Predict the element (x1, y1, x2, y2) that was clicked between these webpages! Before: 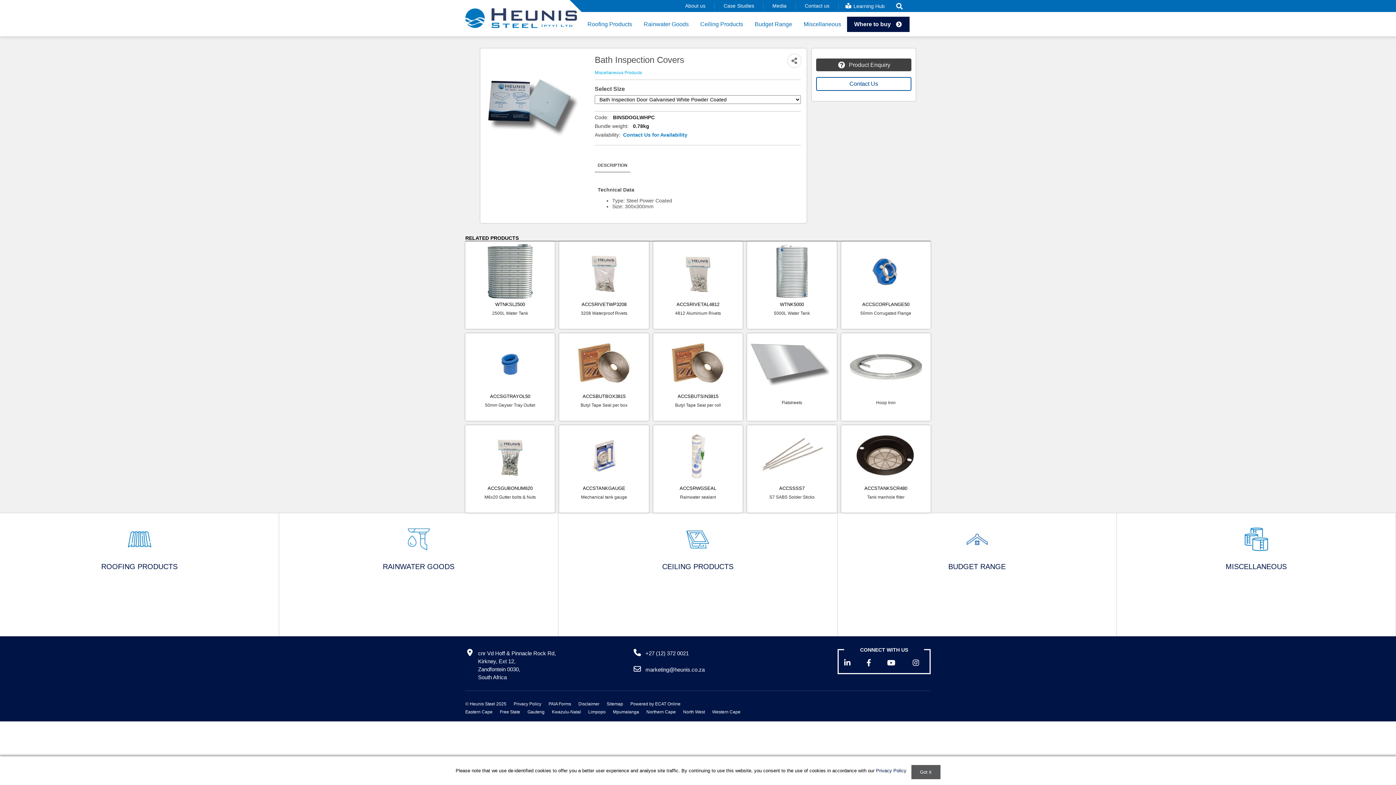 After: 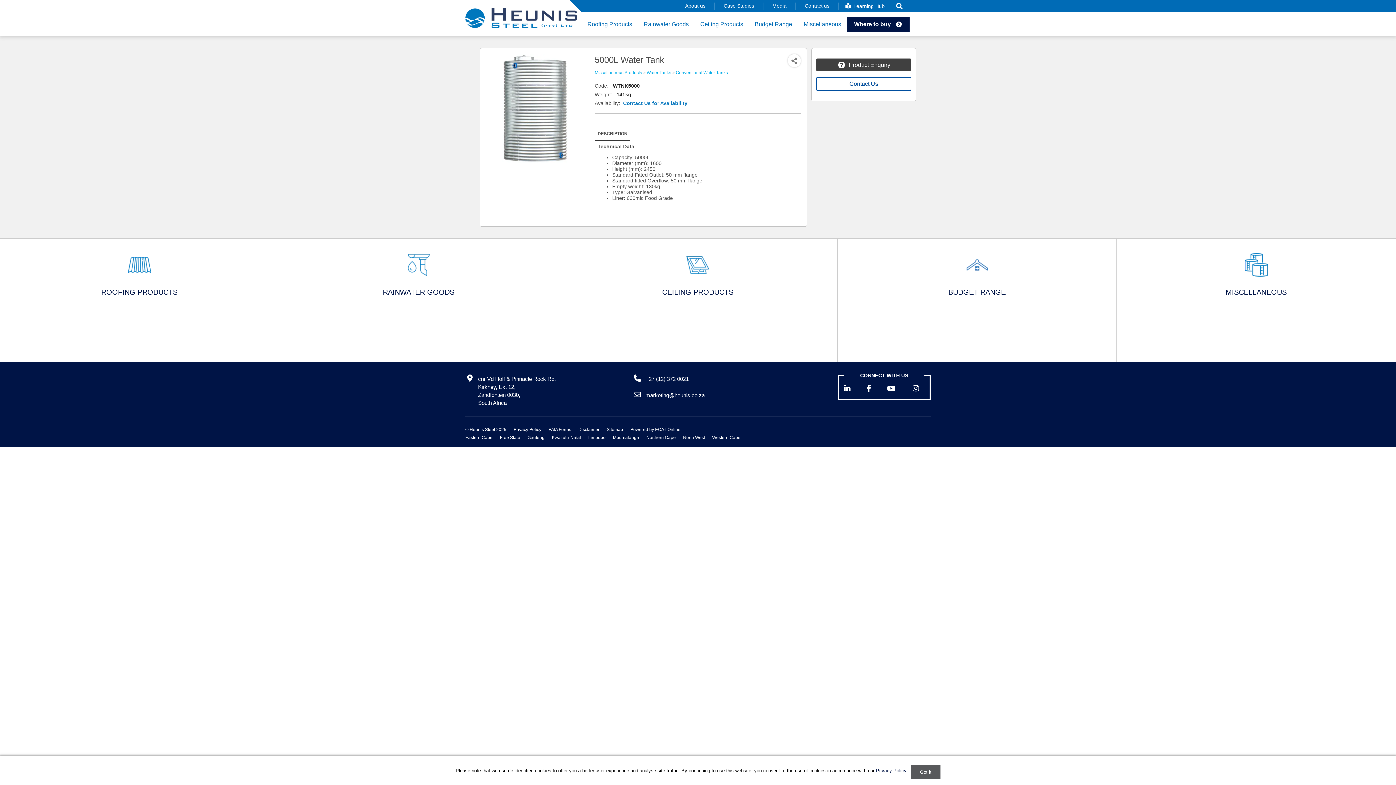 Action: label: 5000L Water Tank bbox: (774, 310, 810, 323)